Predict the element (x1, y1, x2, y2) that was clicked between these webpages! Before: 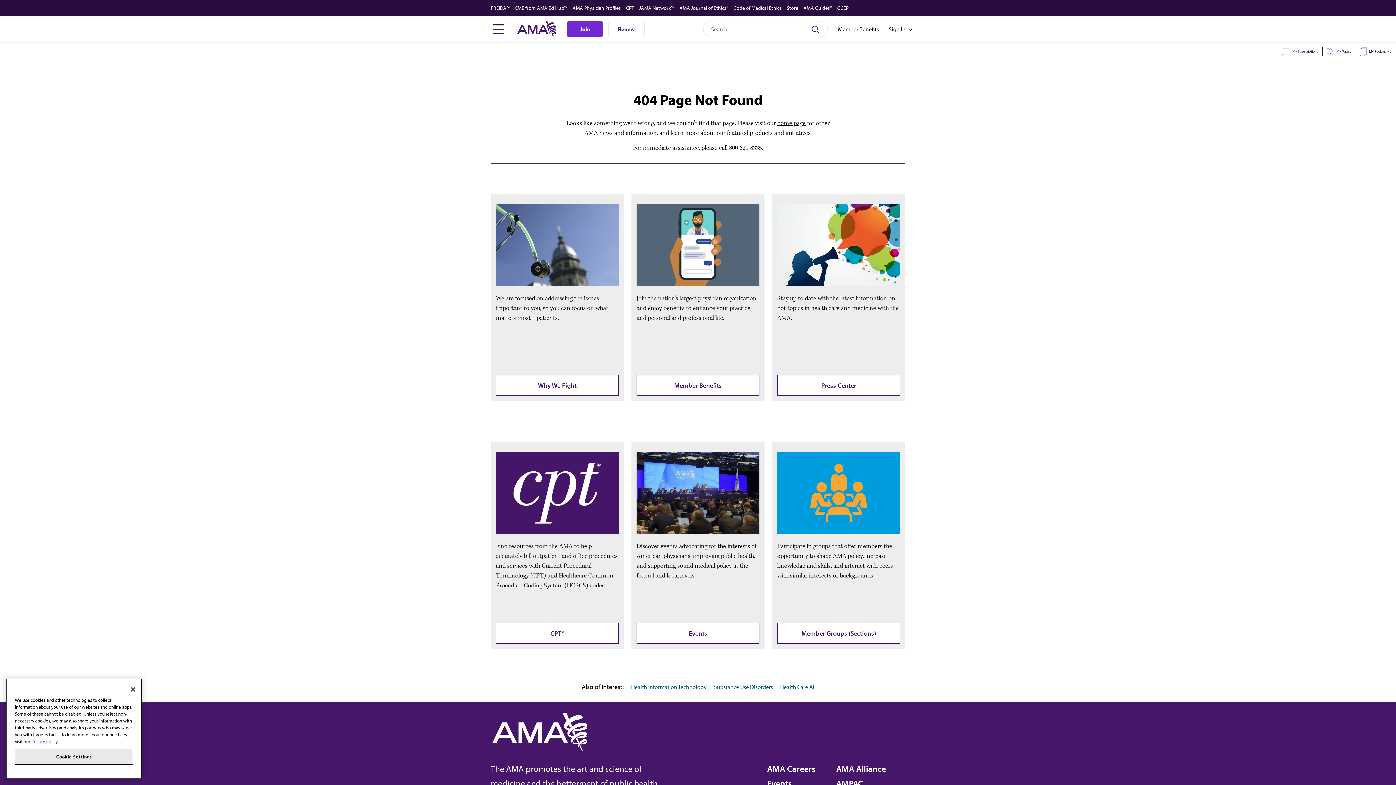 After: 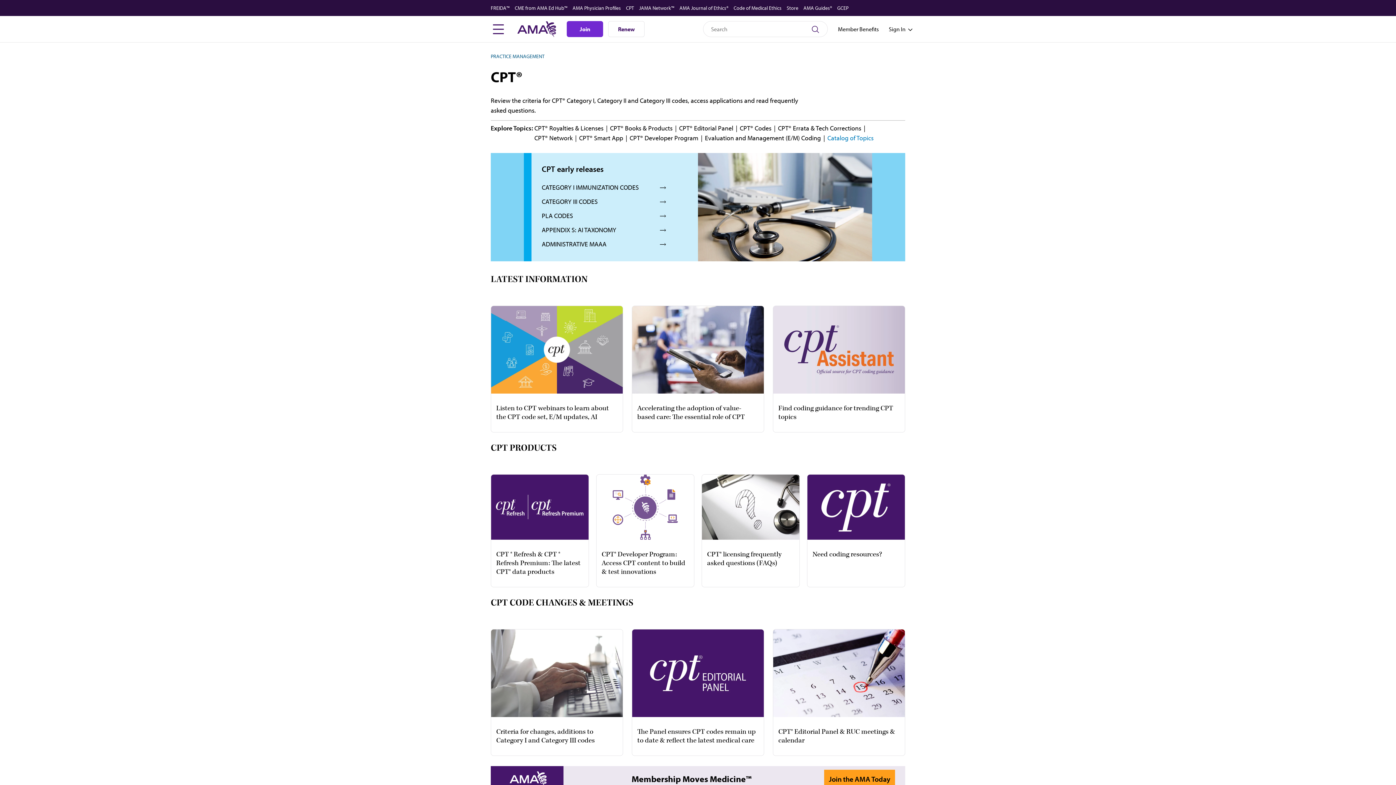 Action: bbox: (496, 623, 618, 643) label: CPT®